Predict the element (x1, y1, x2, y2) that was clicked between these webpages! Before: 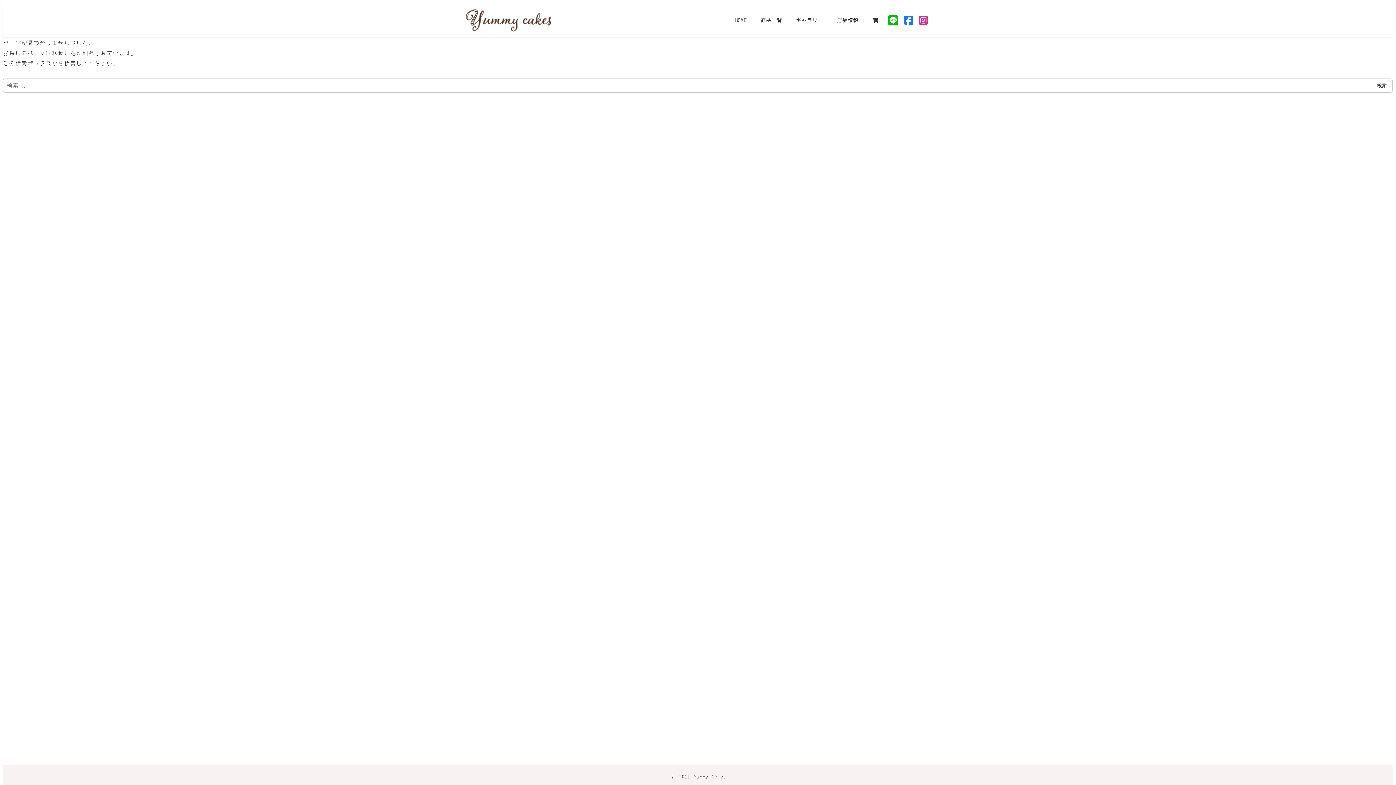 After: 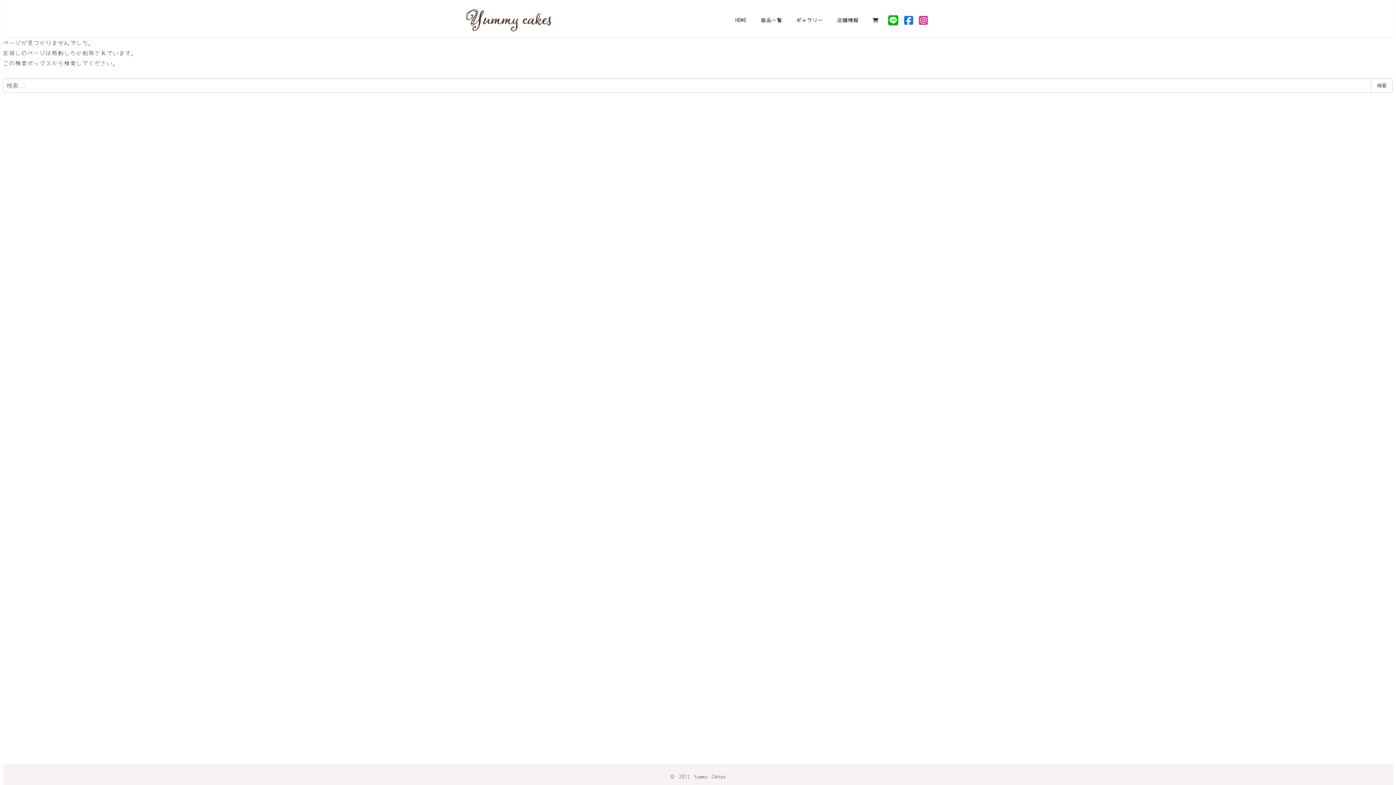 Action: bbox: (885, 8, 901, 31)